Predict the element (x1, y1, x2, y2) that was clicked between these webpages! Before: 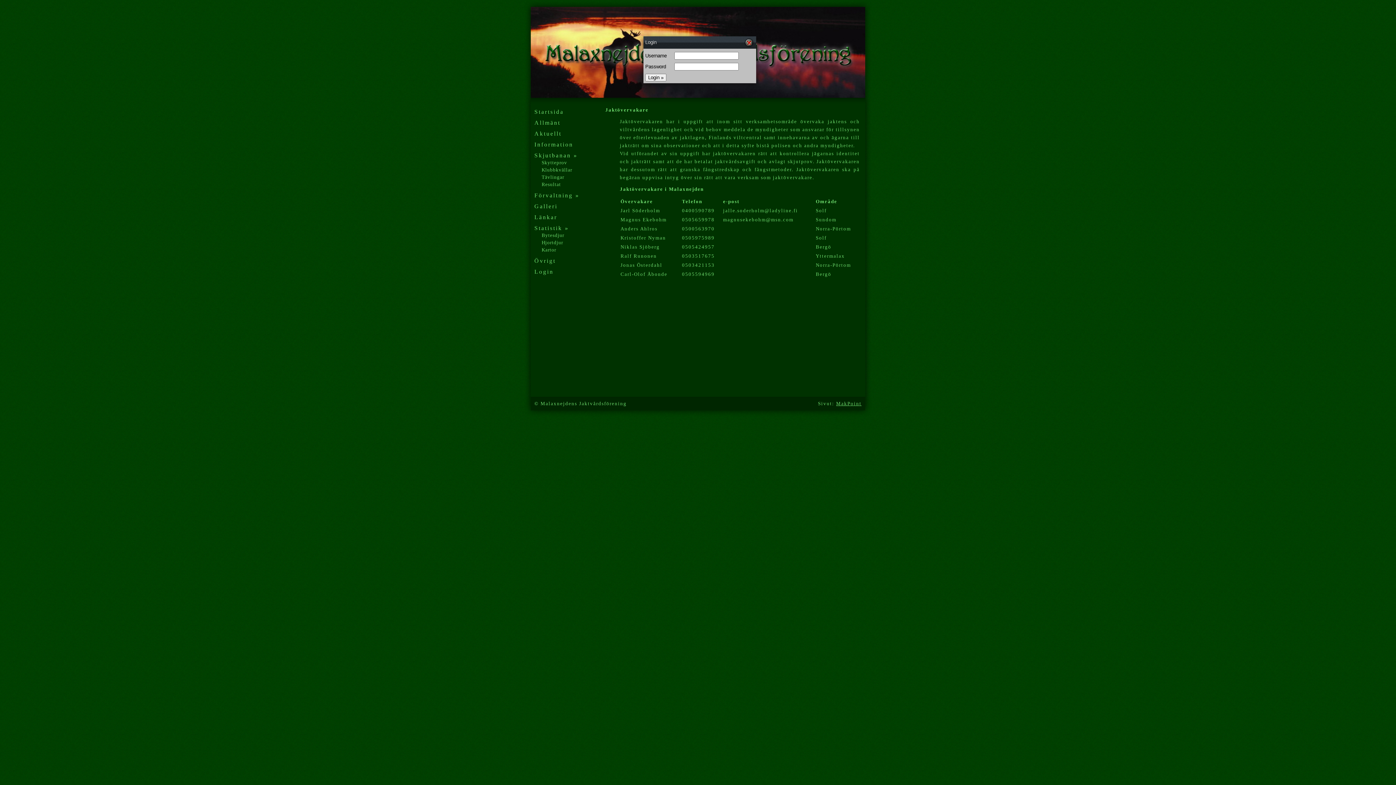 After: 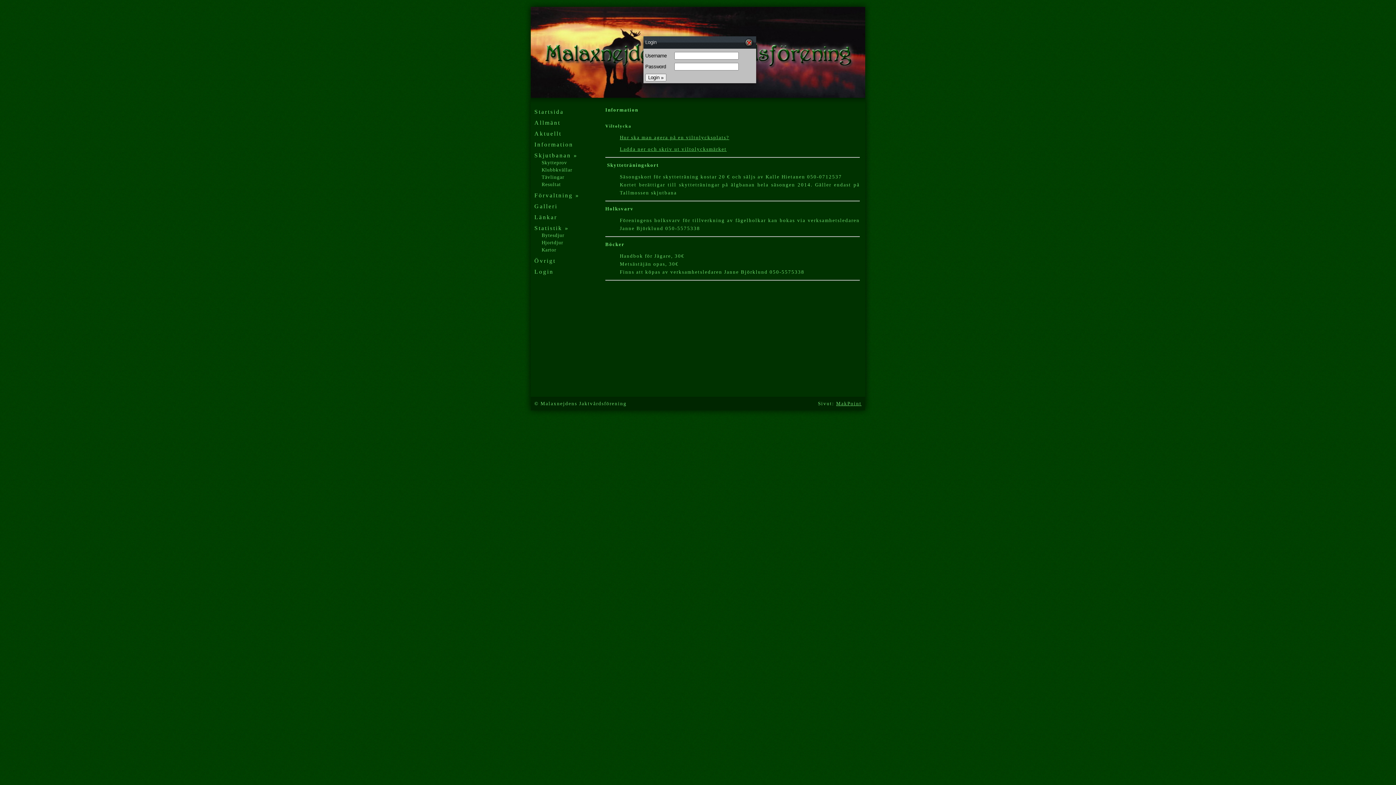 Action: bbox: (530, 139, 592, 148) label: Information